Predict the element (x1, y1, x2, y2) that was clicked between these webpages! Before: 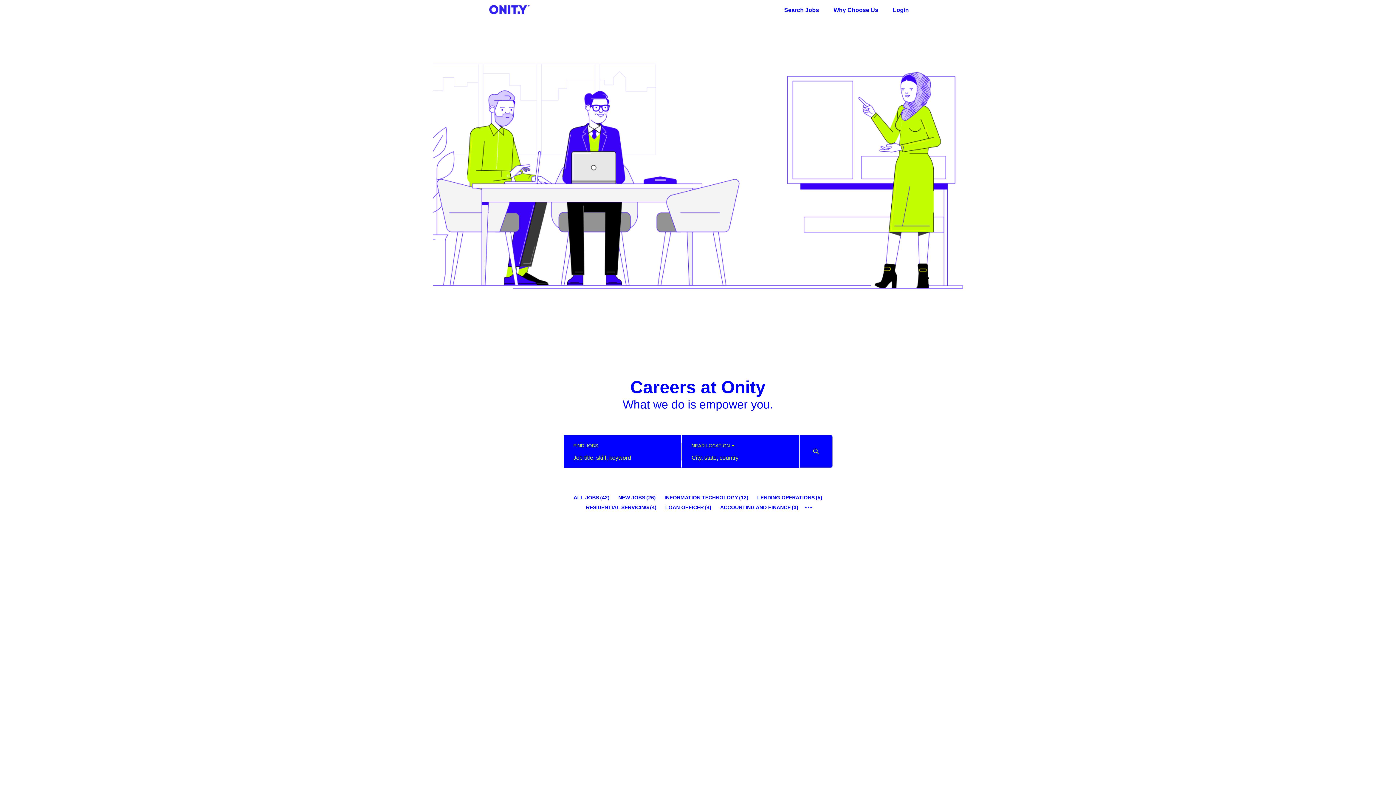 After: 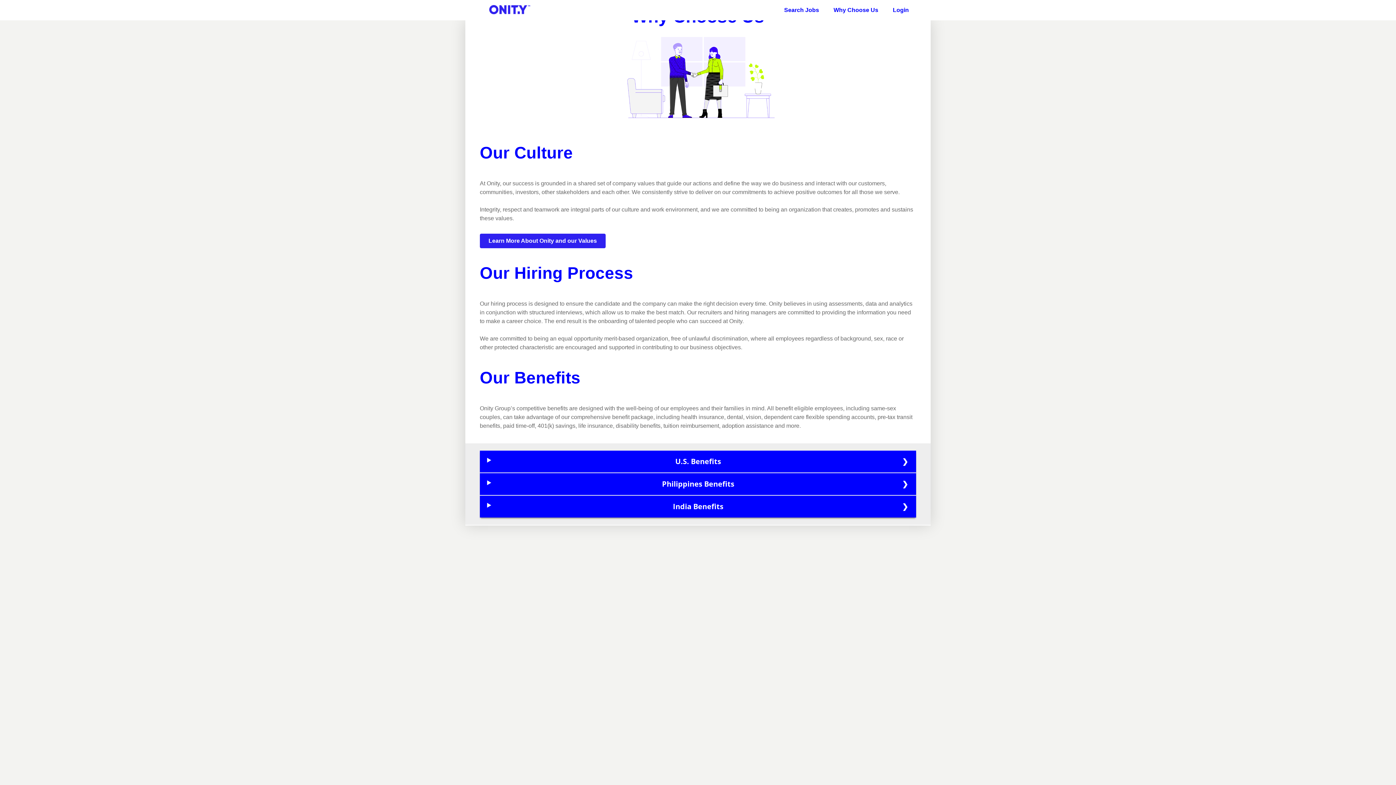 Action: label: Why Choose Us bbox: (826, 2, 885, 18)